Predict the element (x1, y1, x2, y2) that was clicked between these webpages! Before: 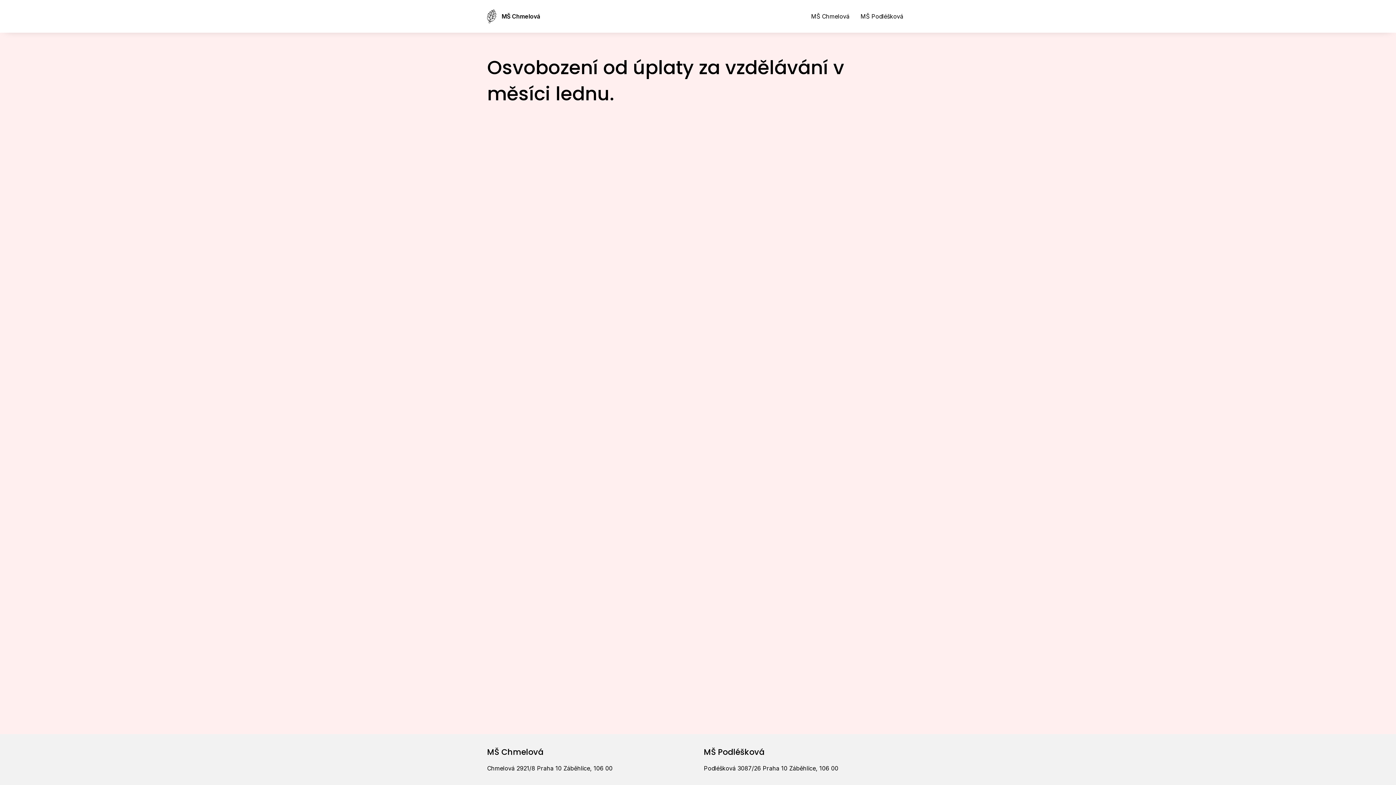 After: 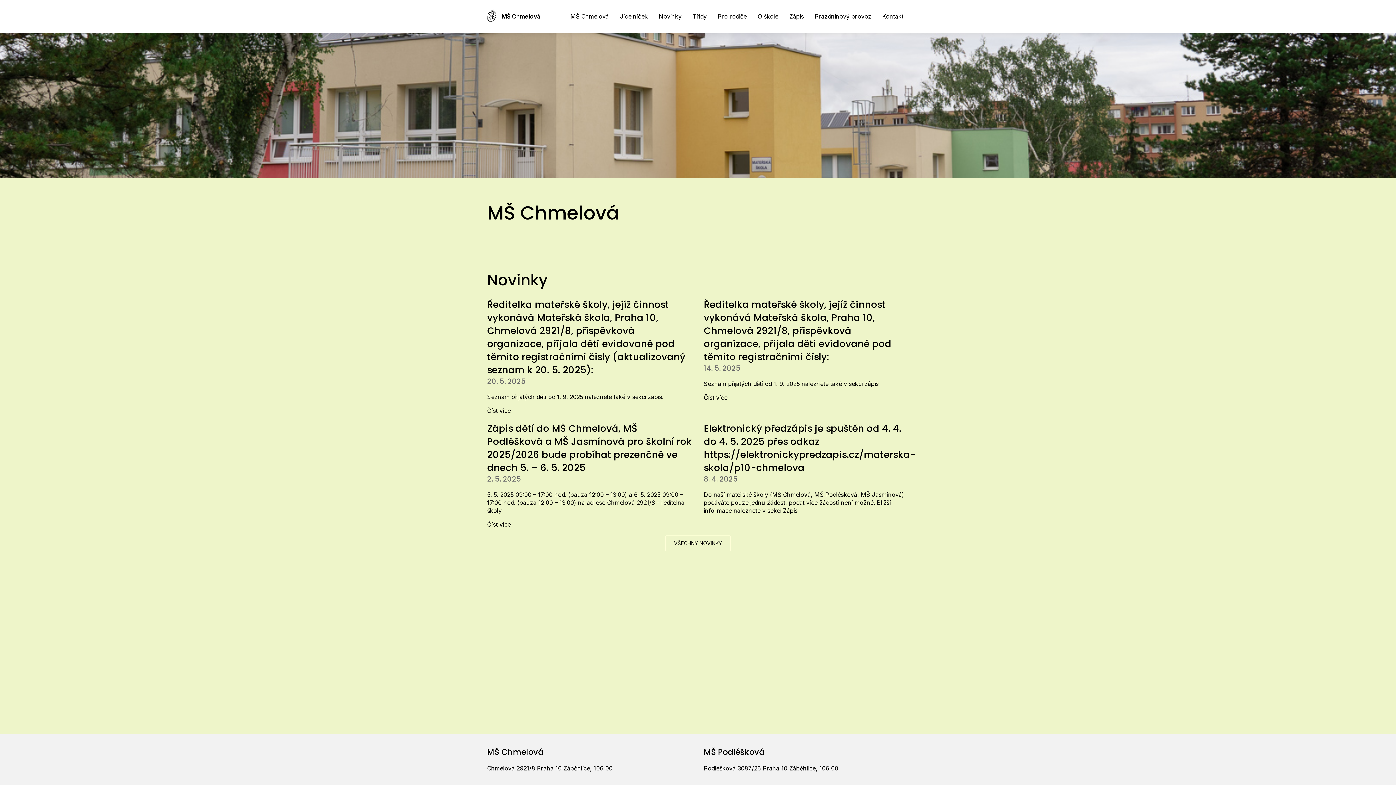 Action: label: MŠ Chmelová bbox: (805, 8, 855, 24)